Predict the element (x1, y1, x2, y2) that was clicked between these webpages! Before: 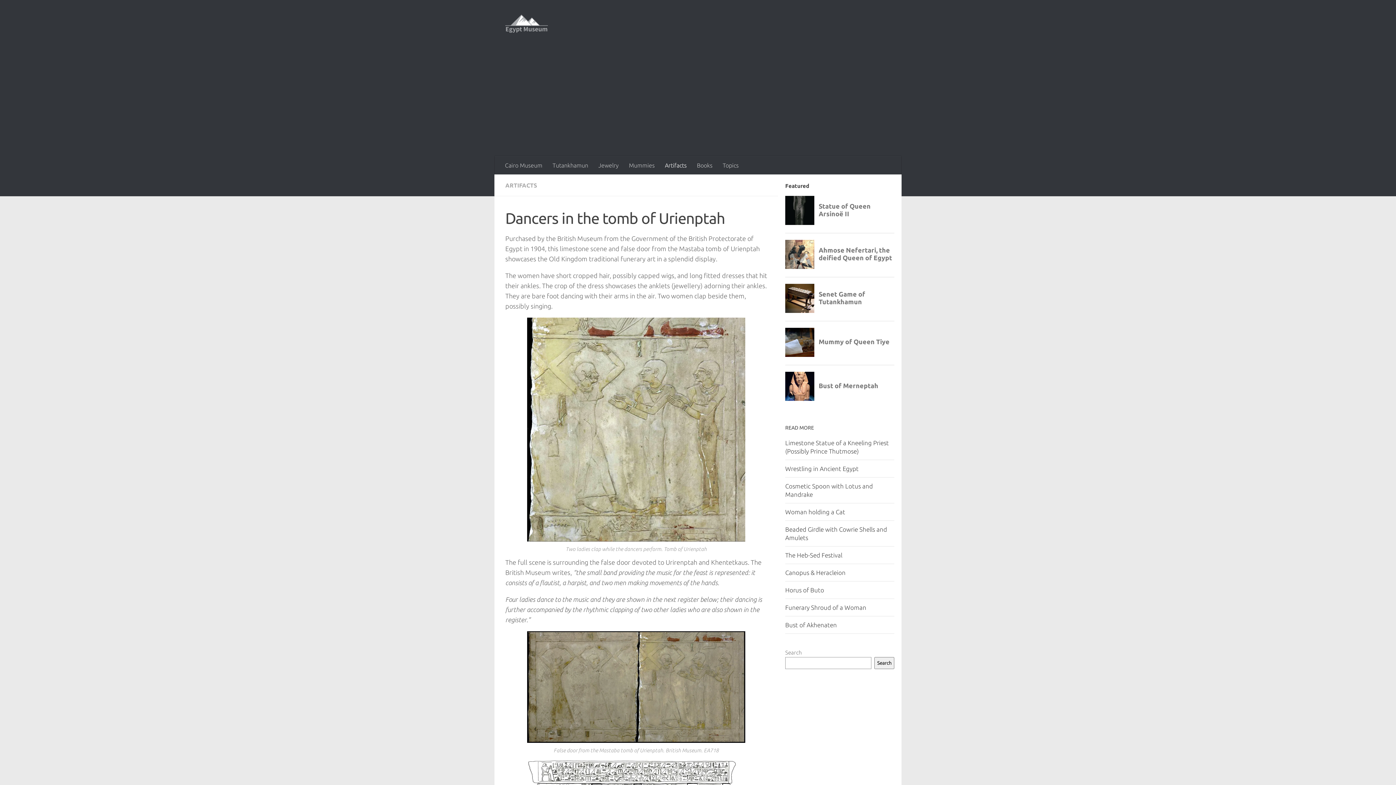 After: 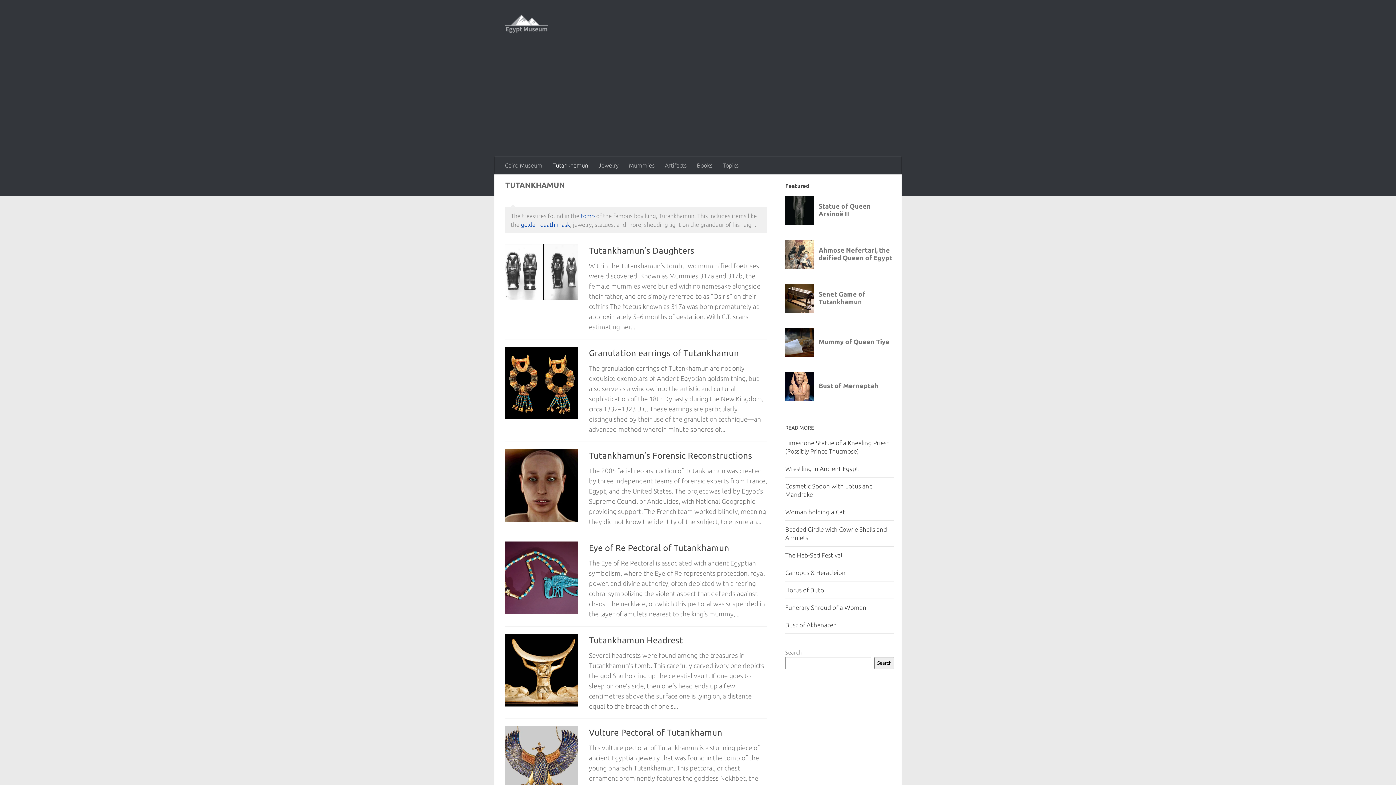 Action: bbox: (547, 156, 593, 174) label: Tutankhamun